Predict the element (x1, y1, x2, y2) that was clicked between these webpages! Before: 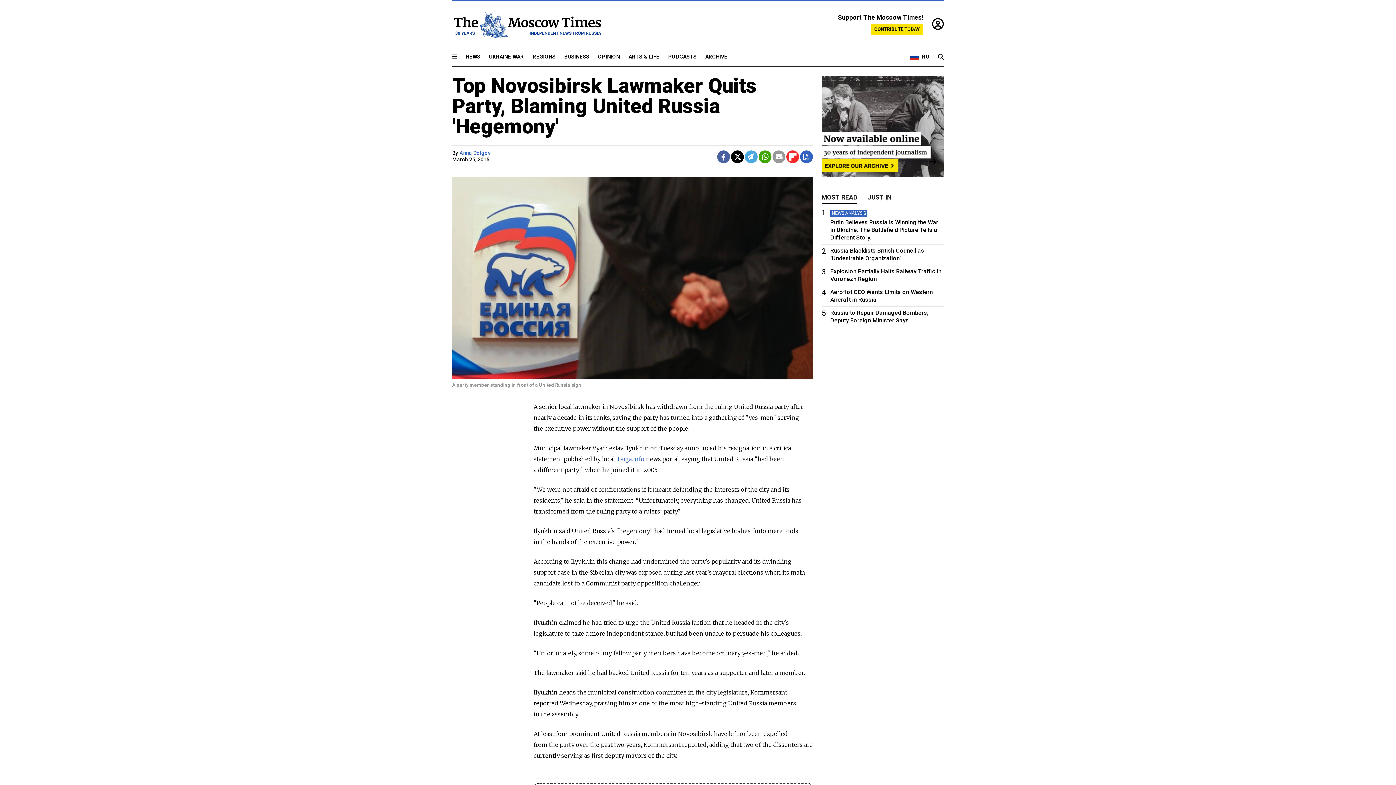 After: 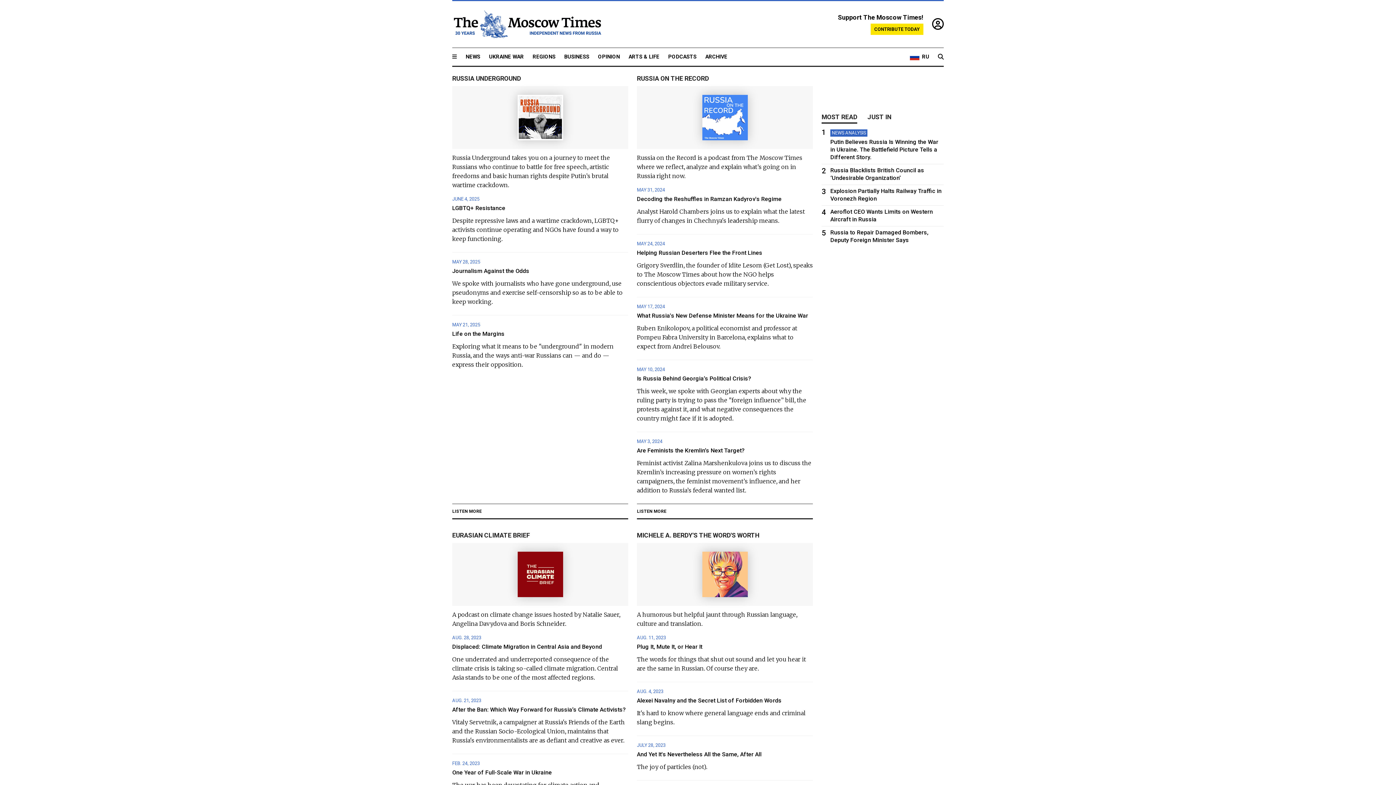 Action: bbox: (668, 53, 696, 60) label: PODCASTS